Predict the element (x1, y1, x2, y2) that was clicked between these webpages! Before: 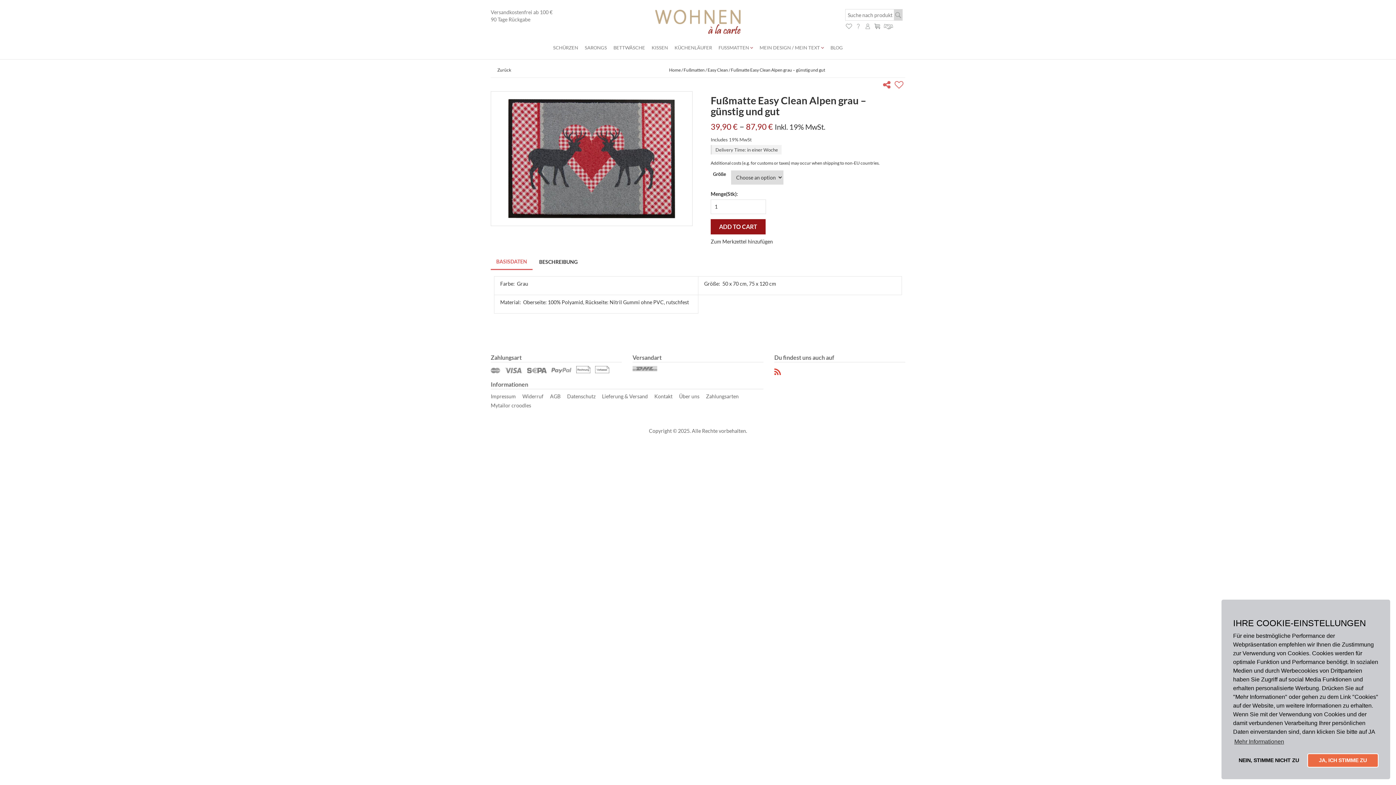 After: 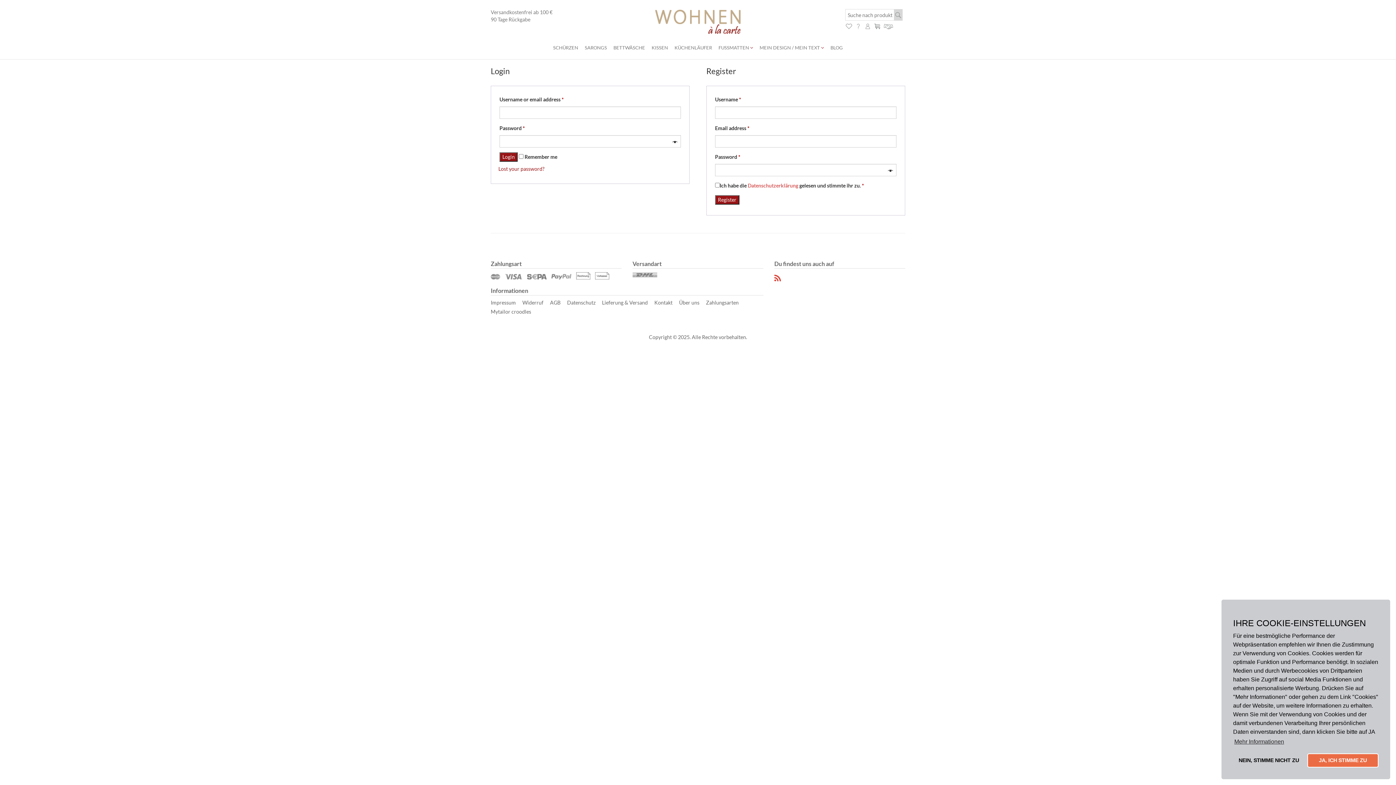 Action: bbox: (864, 22, 871, 28)